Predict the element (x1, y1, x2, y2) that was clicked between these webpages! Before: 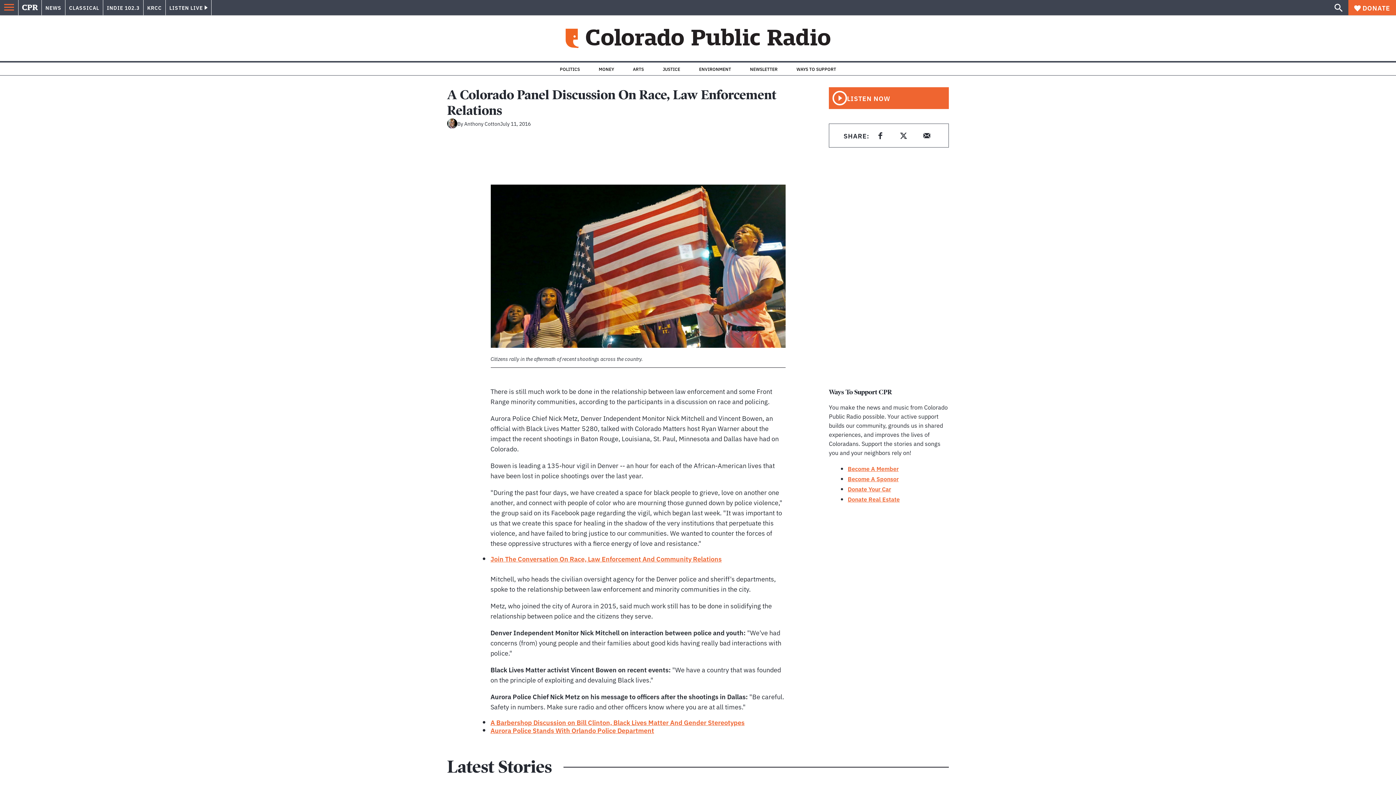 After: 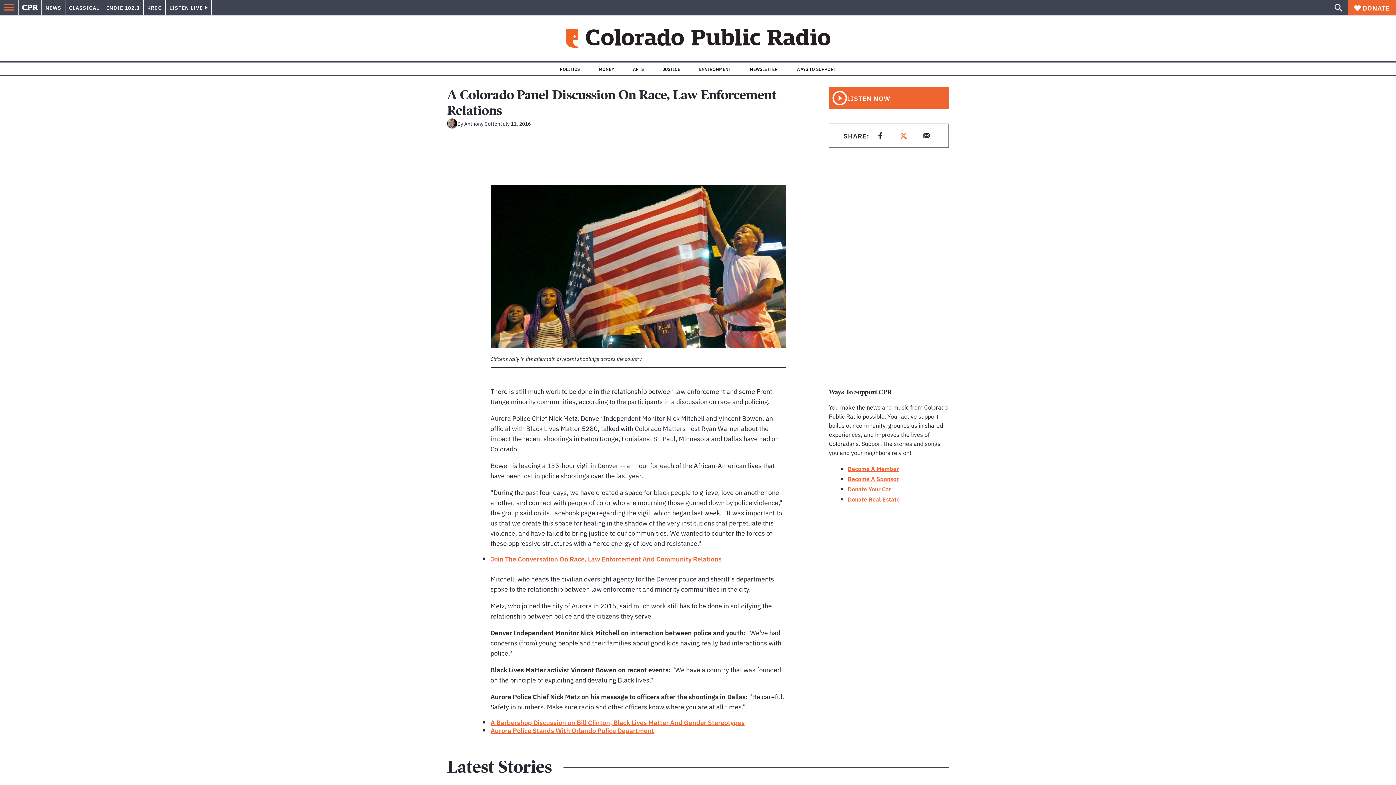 Action: bbox: (896, 128, 911, 142) label: Share on twitter